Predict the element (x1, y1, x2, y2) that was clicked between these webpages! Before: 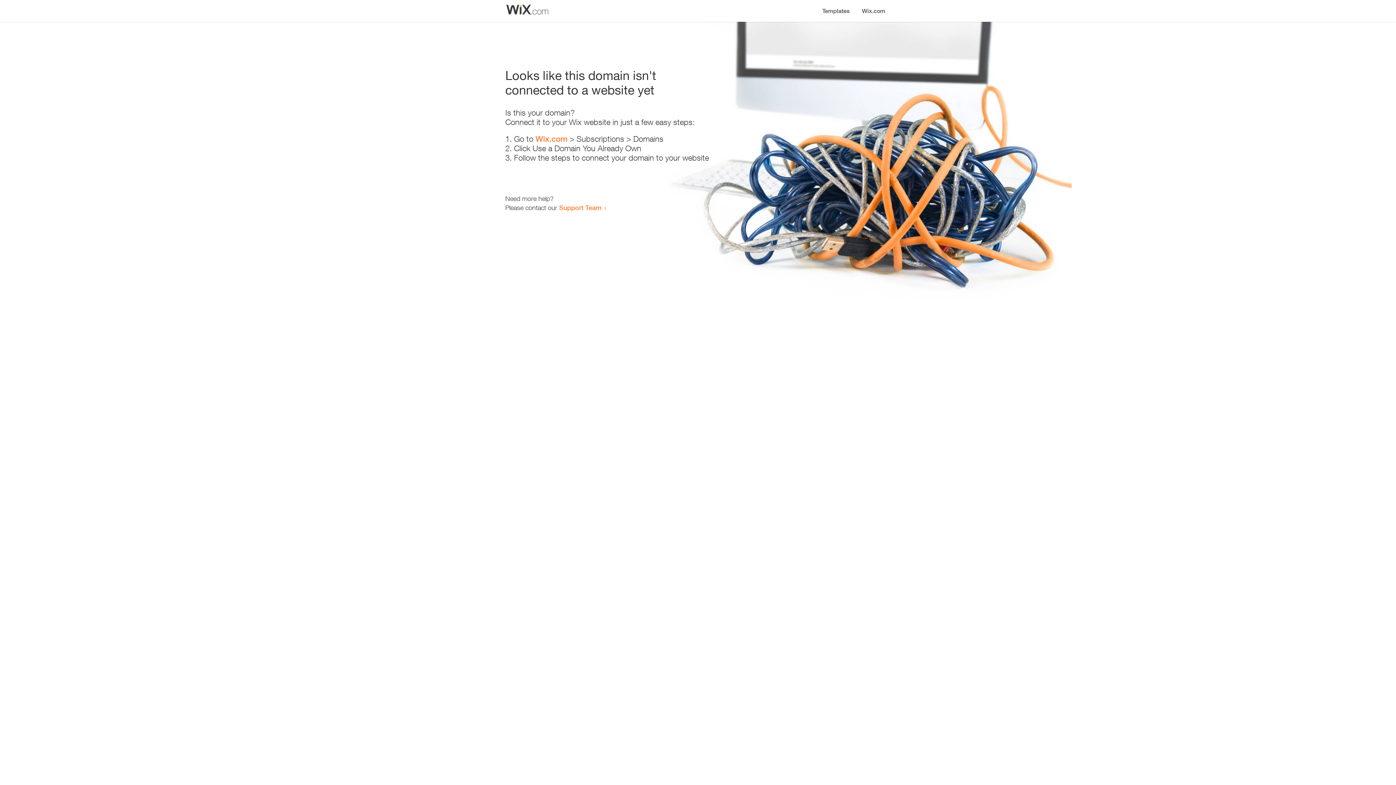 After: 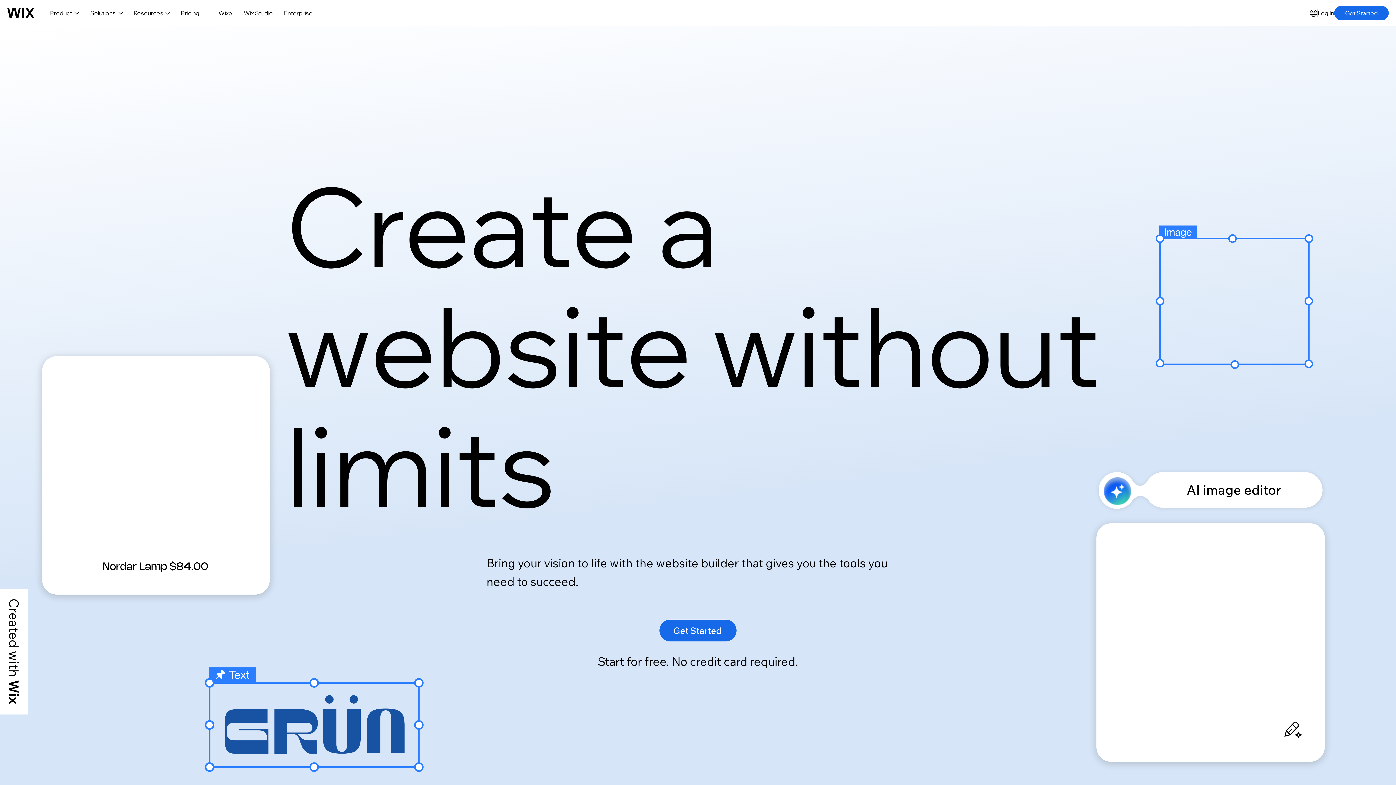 Action: bbox: (856, 0, 890, 14) label: Wix.com